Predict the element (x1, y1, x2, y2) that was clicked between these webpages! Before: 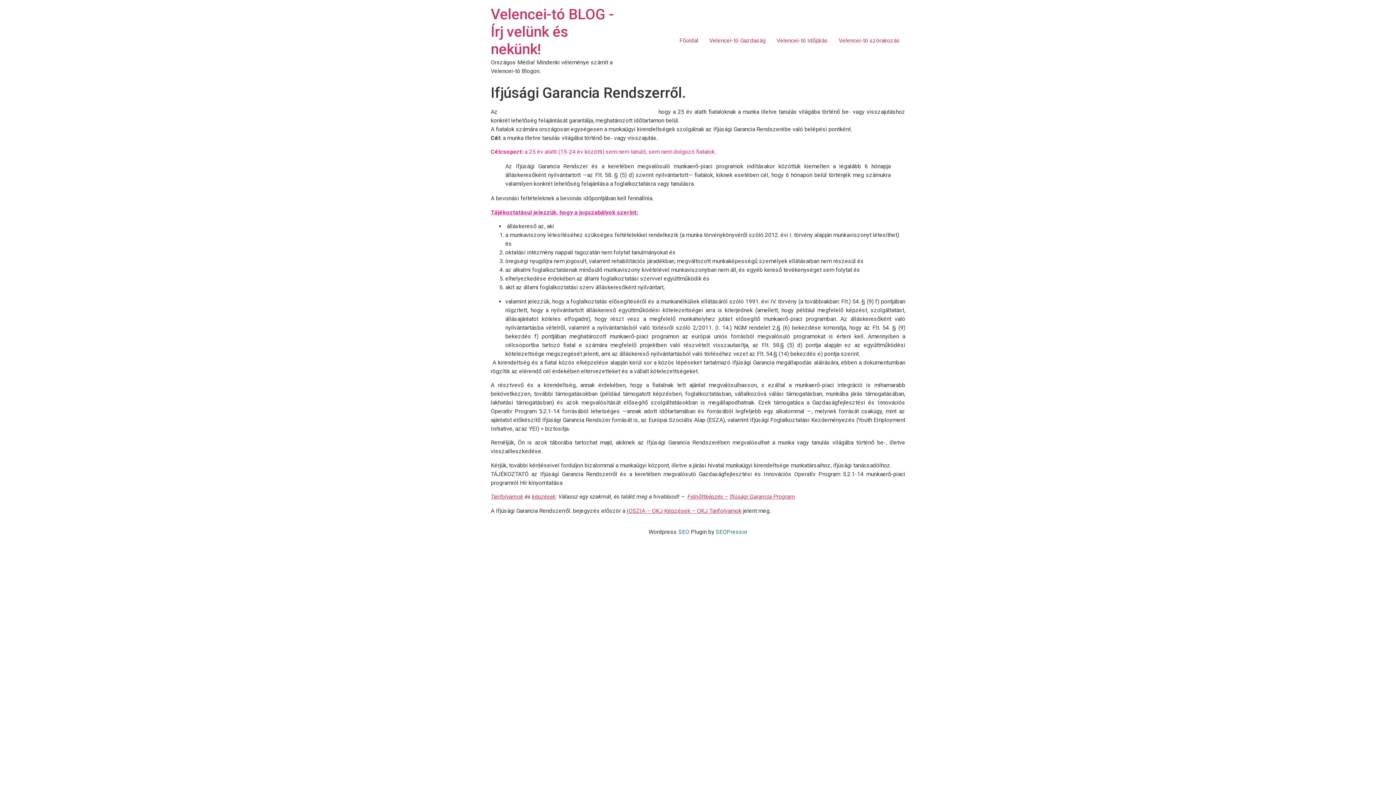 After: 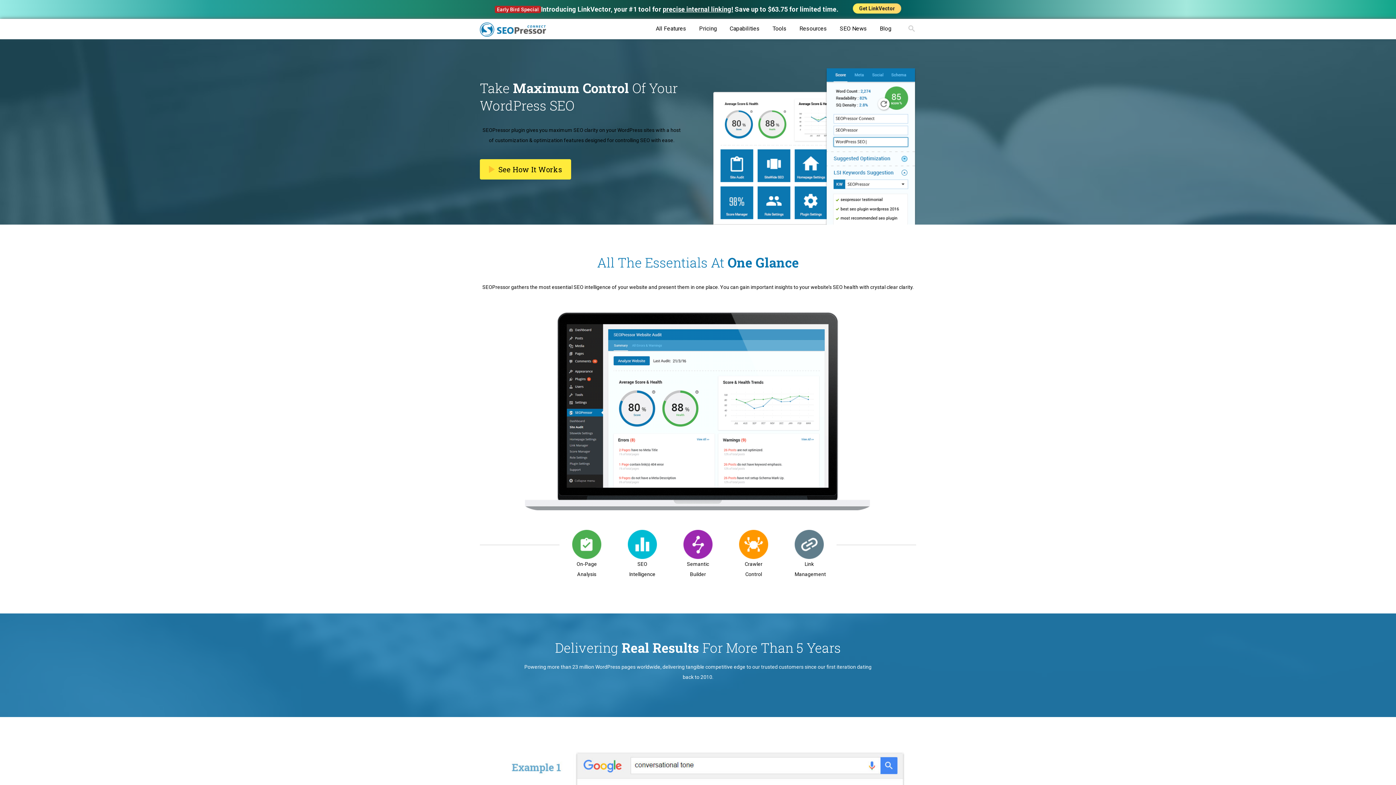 Action: label: SEOPressor bbox: (716, 528, 747, 535)